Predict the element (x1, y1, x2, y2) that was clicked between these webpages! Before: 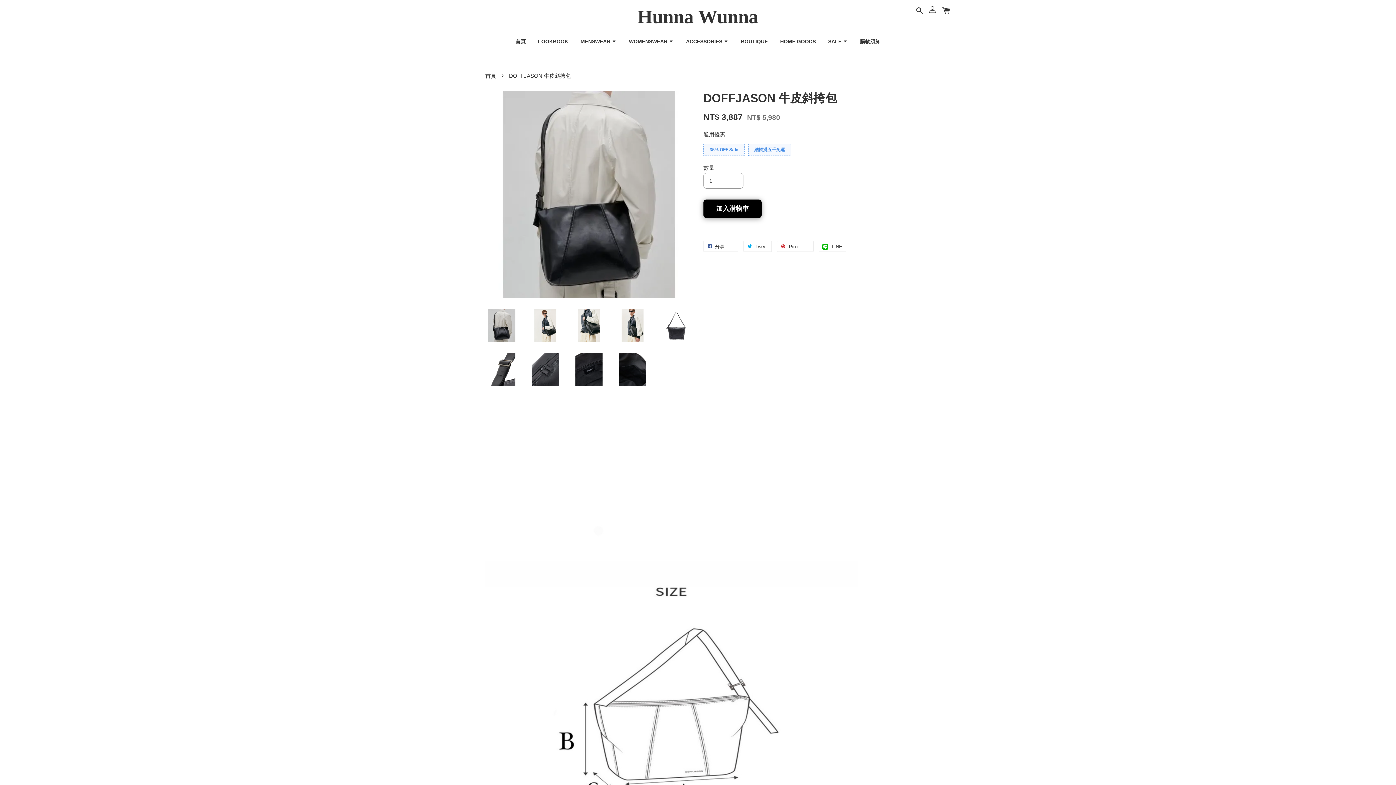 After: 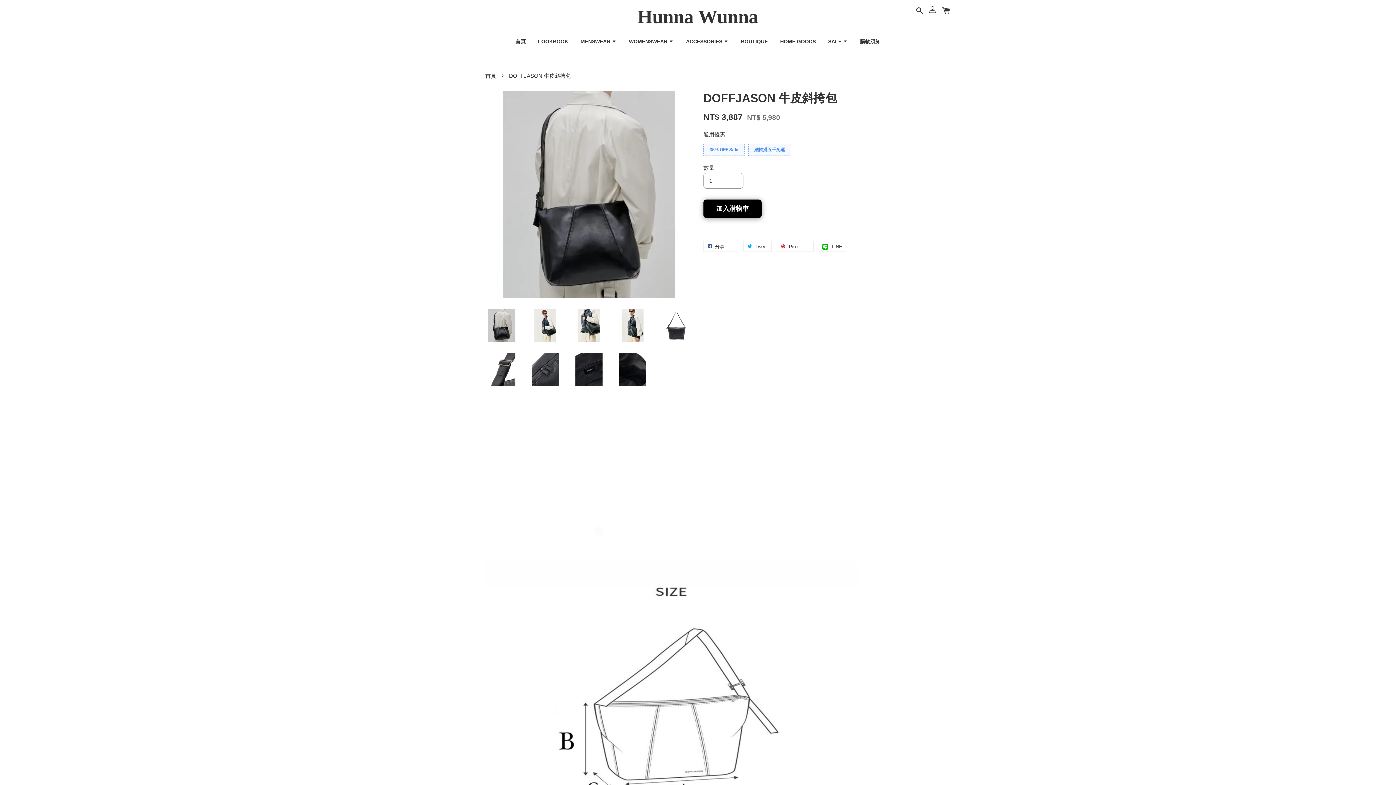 Action: label: 結帳滿五千免運 bbox: (748, 144, 791, 156)